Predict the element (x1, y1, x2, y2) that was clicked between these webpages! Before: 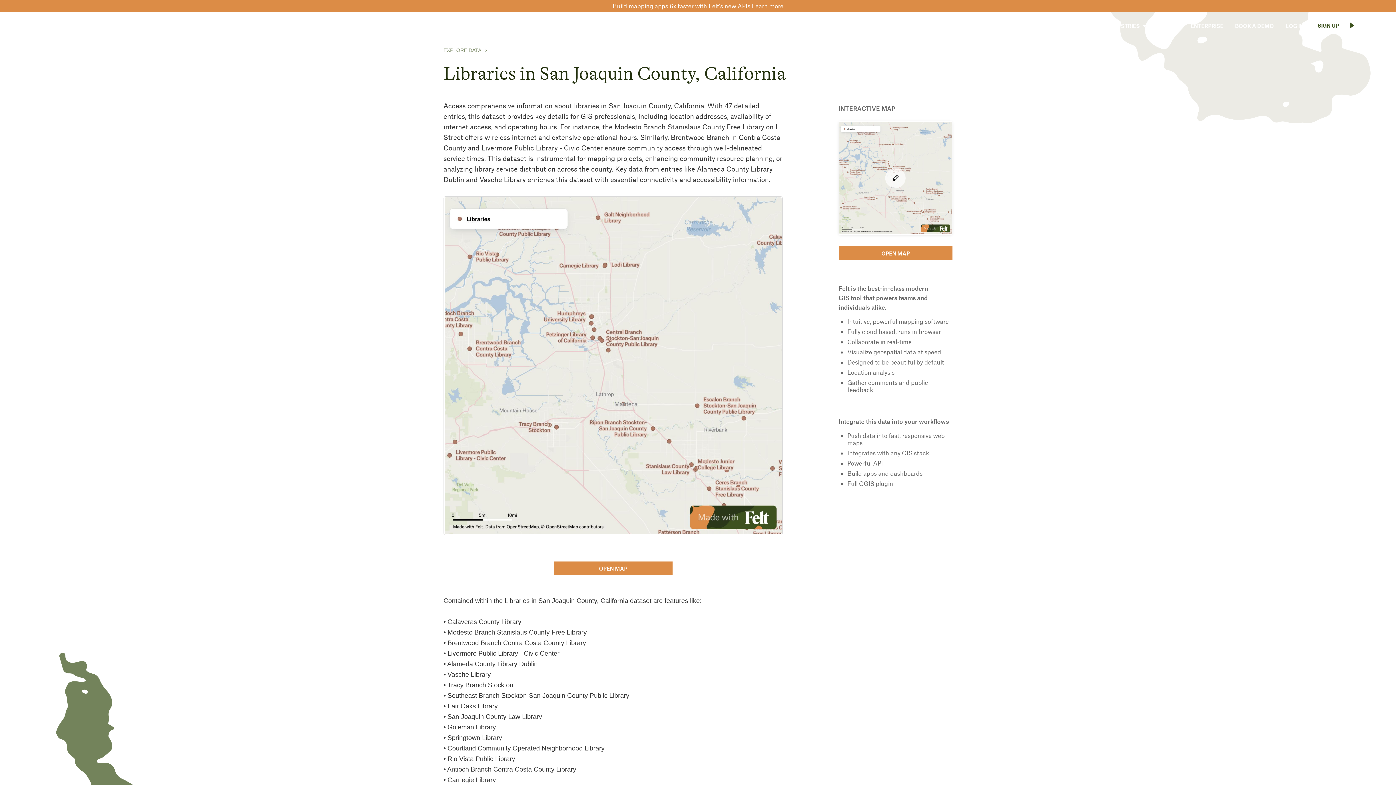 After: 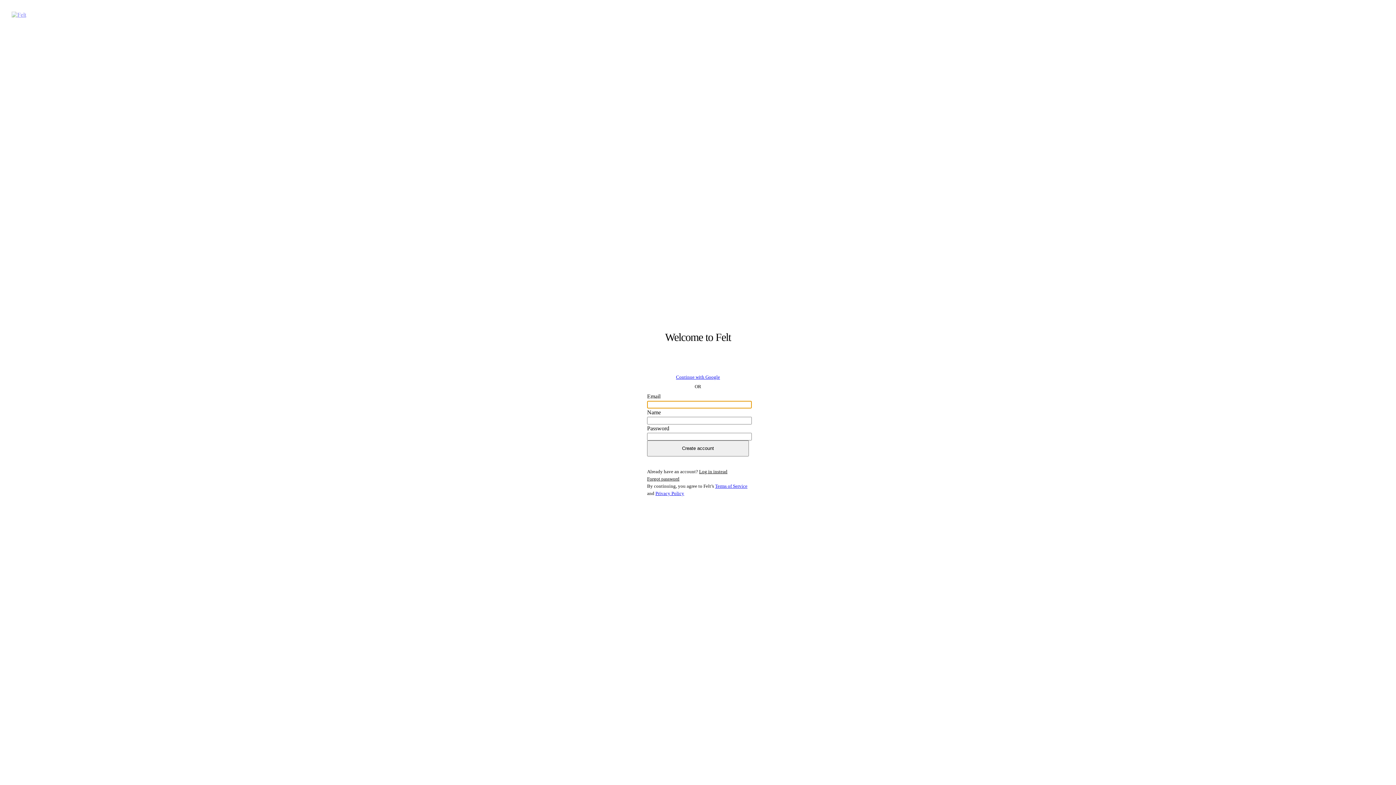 Action: bbox: (554, 561, 672, 575) label: OPEN MAP